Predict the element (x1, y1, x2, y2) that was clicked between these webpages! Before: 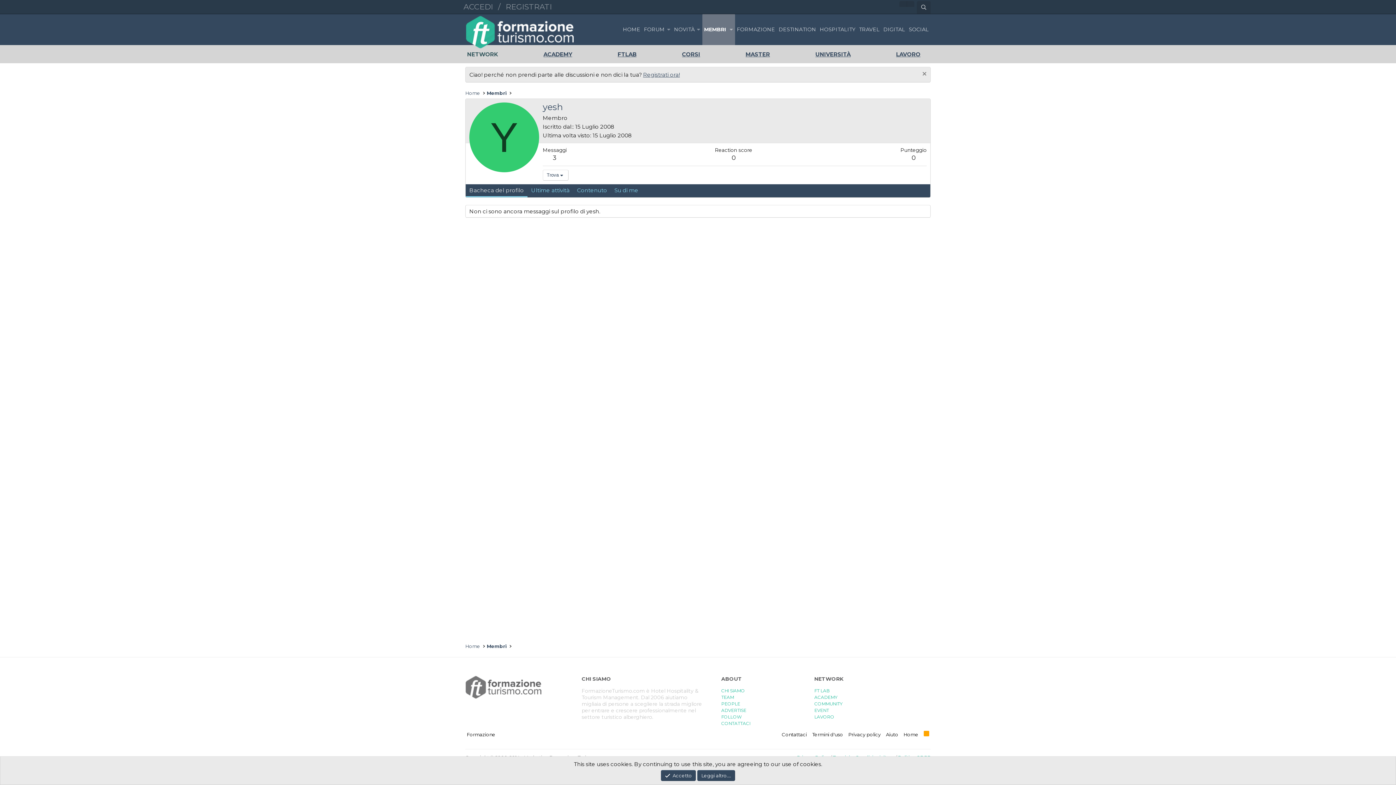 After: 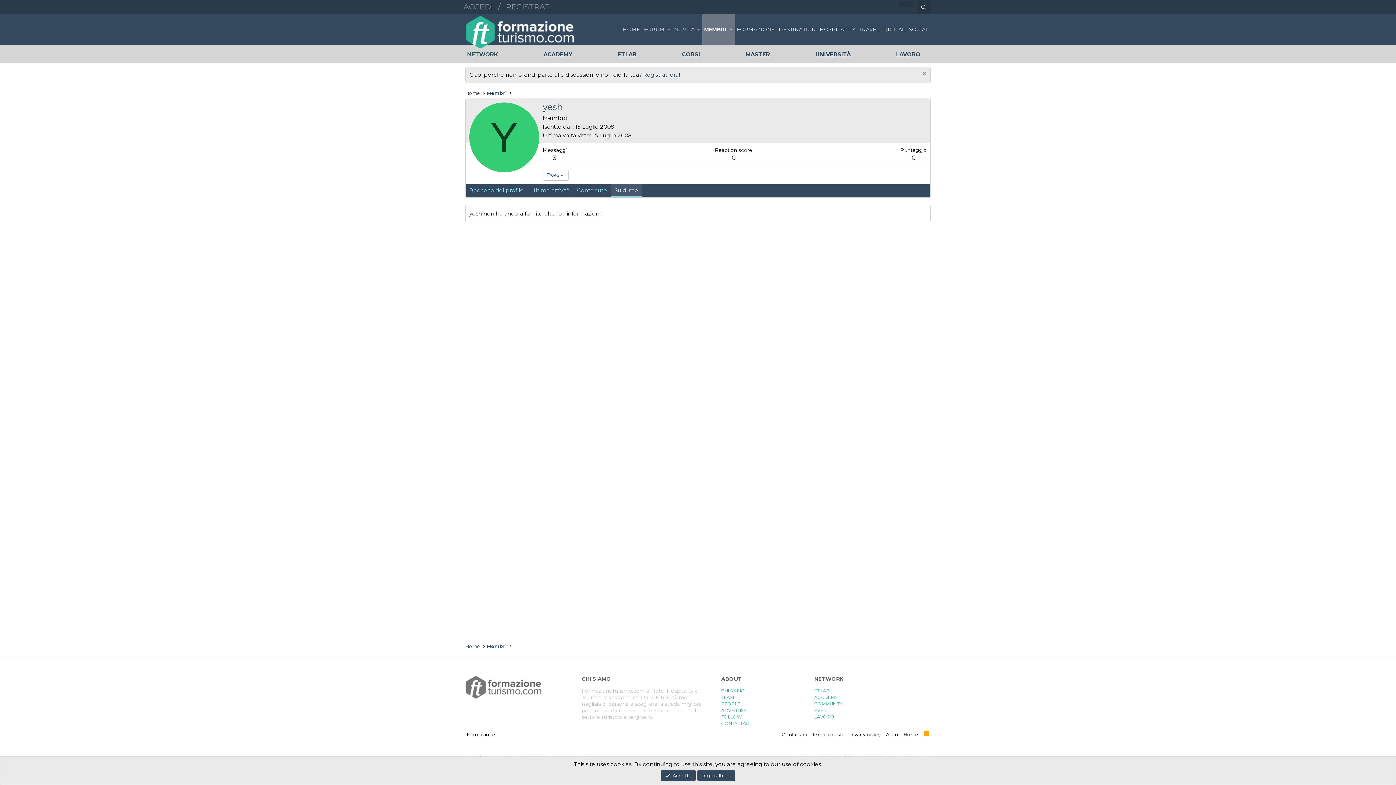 Action: label: Su di me bbox: (610, 184, 642, 197)